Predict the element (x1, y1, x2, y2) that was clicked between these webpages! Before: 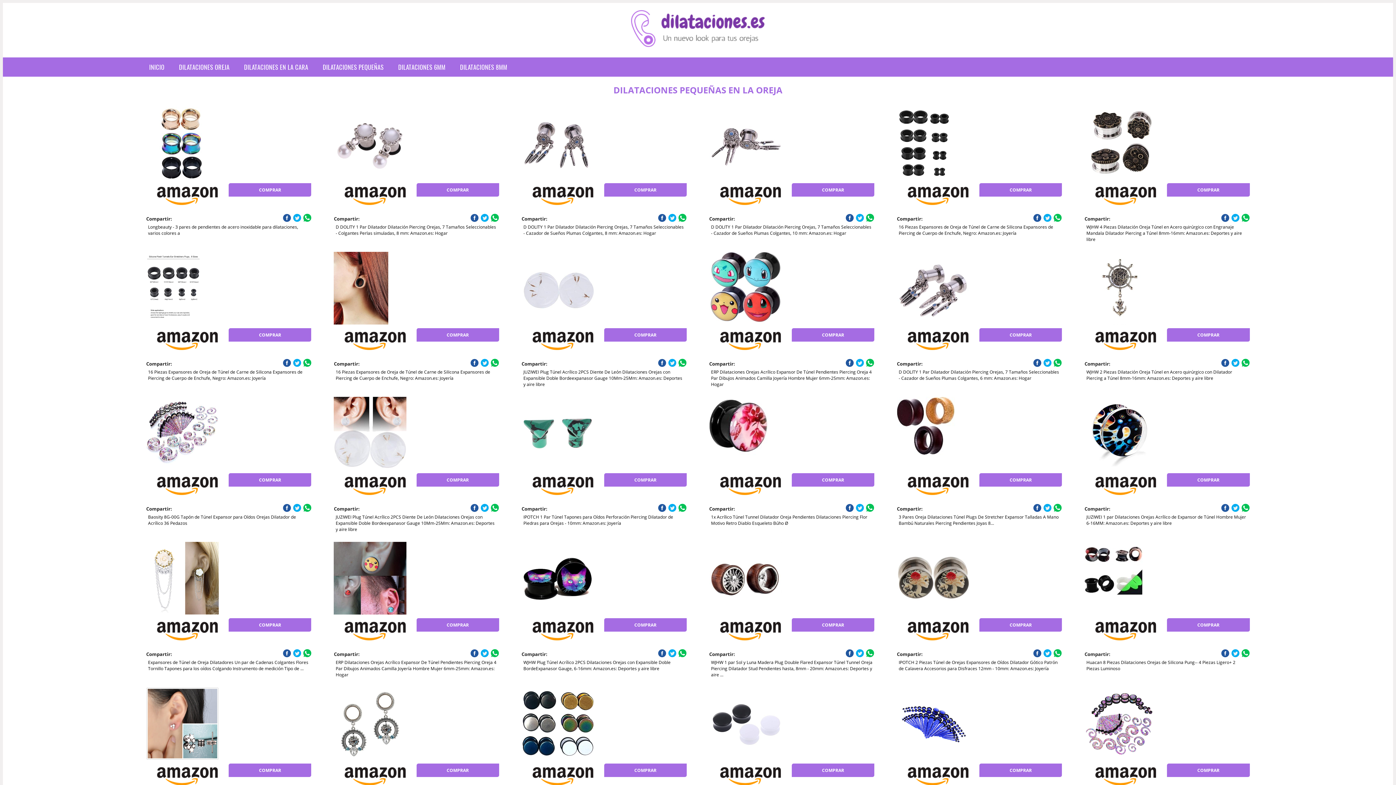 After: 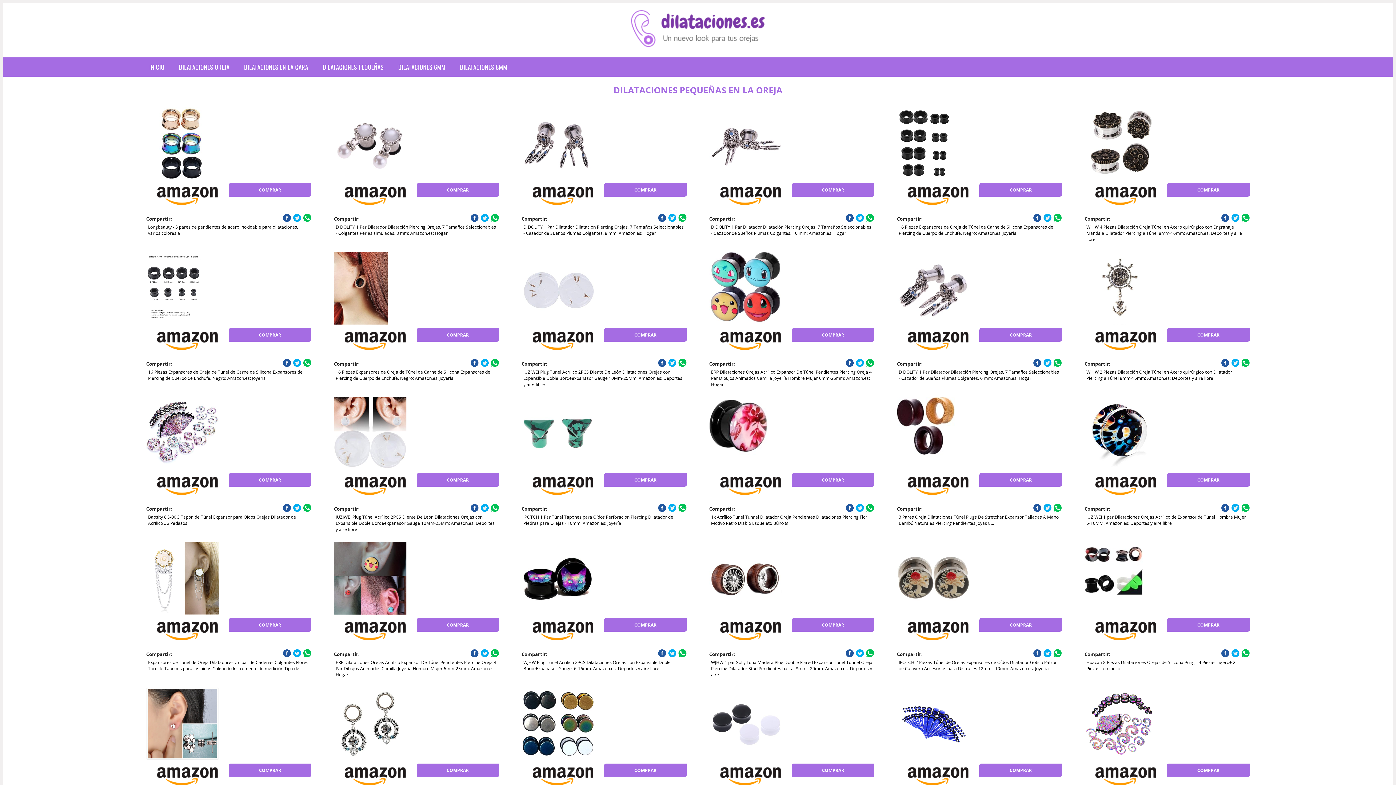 Action: bbox: (1086, 183, 1165, 210)